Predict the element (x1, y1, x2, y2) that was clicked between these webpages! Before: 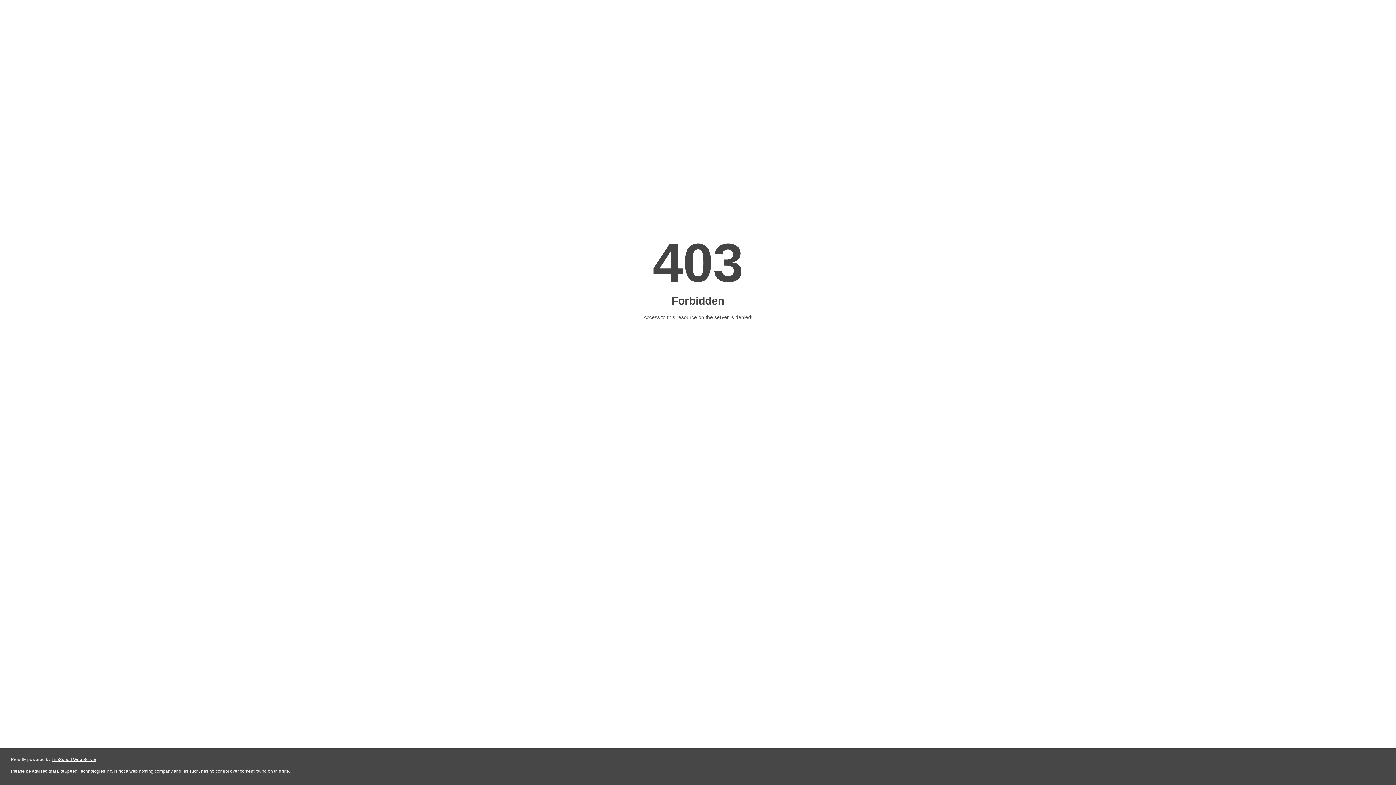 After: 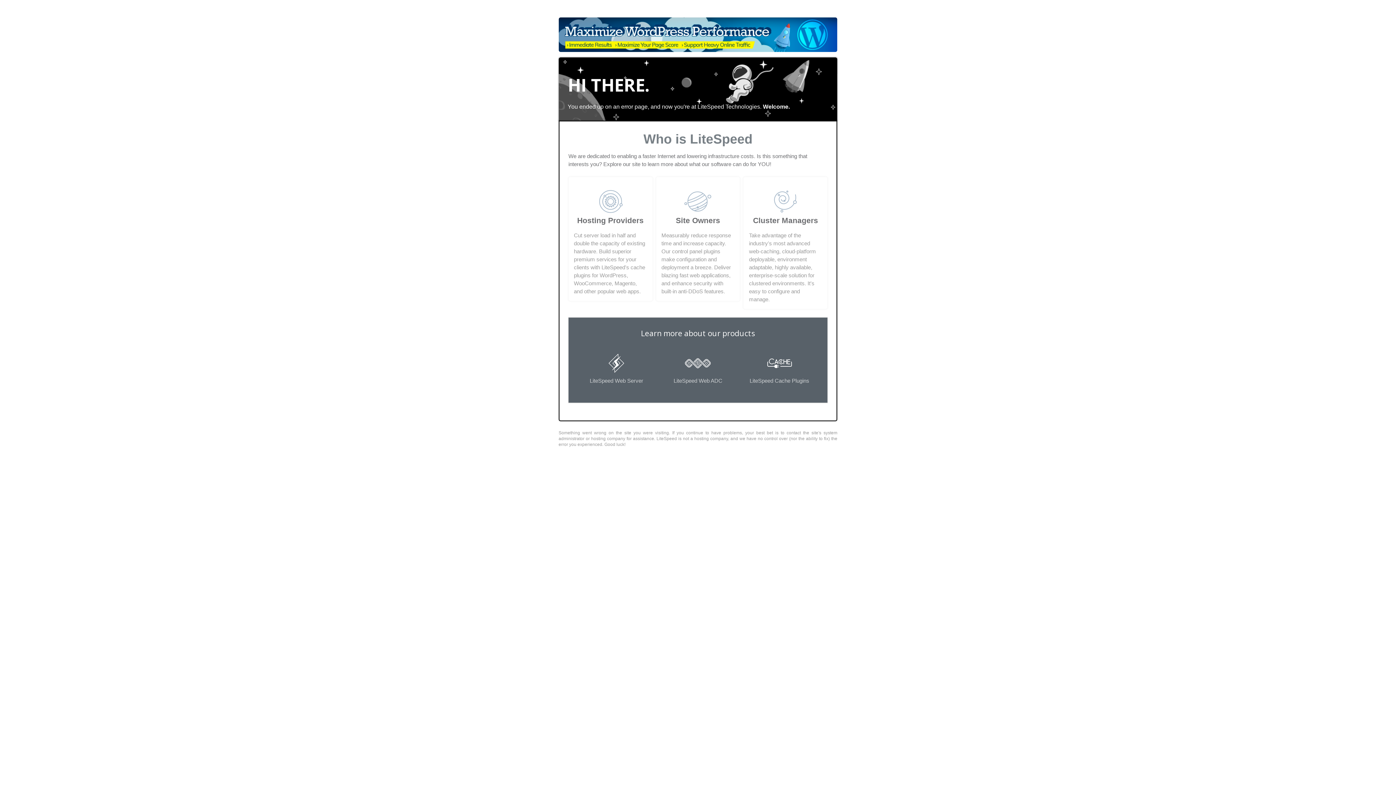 Action: label: LiteSpeed Web Server bbox: (51, 757, 96, 762)